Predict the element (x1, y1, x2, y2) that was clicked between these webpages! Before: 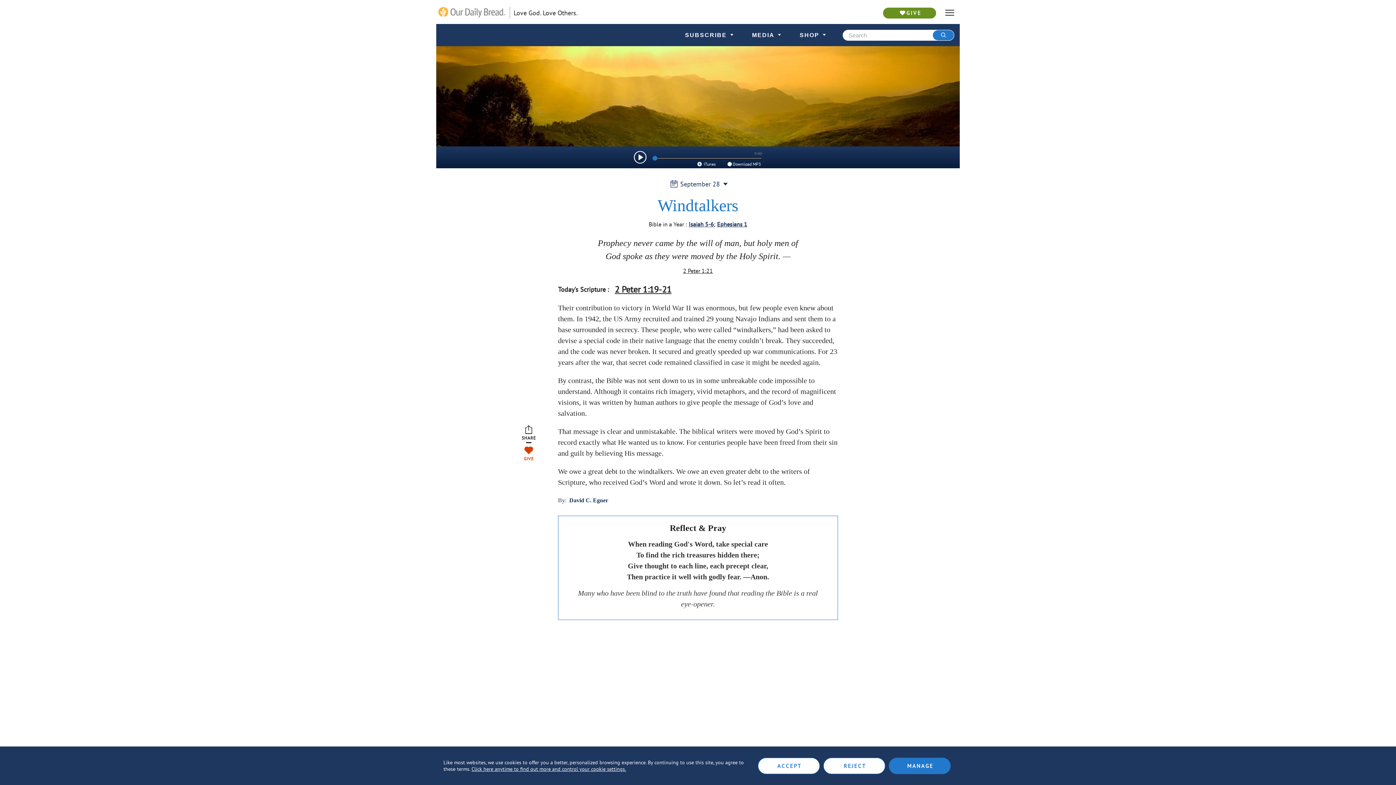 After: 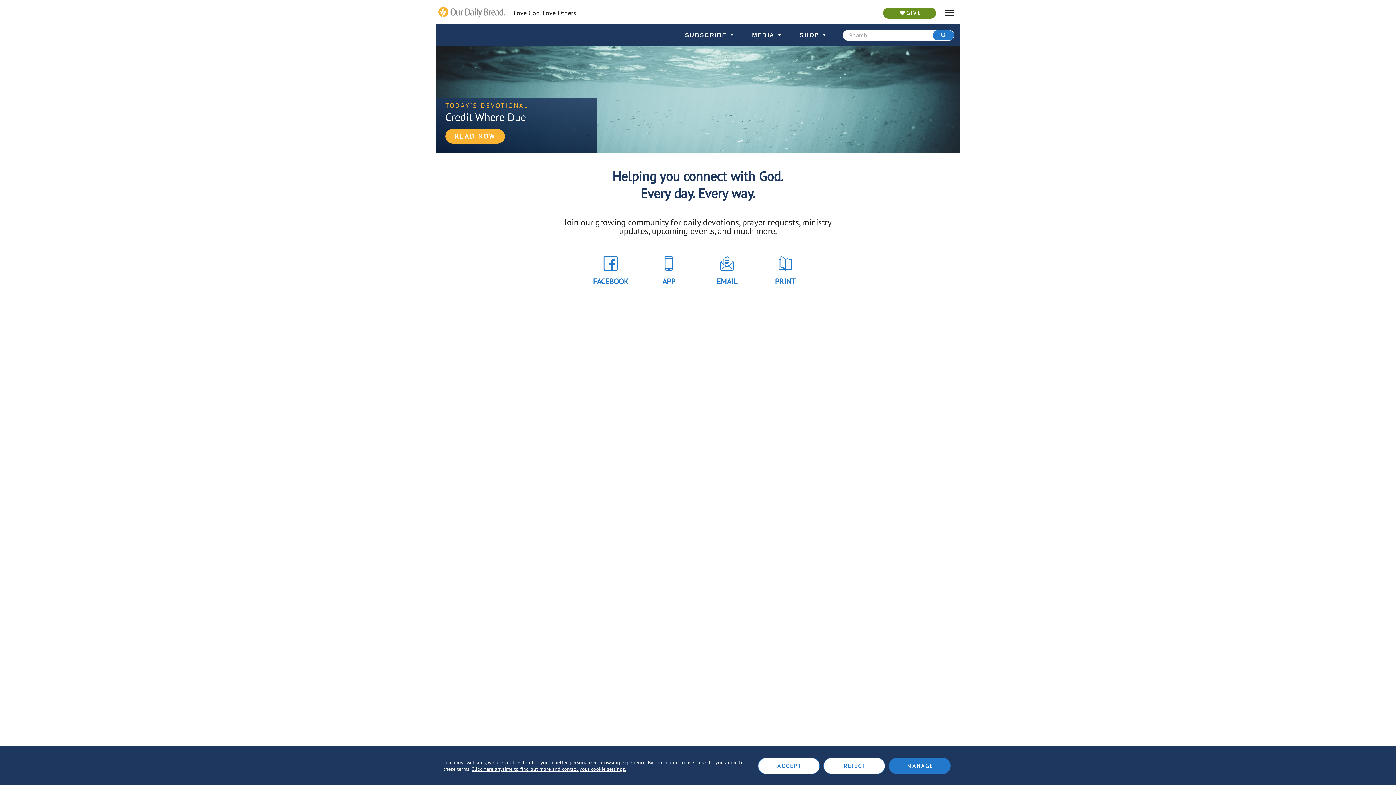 Action: bbox: (440, 6, 506, 17)